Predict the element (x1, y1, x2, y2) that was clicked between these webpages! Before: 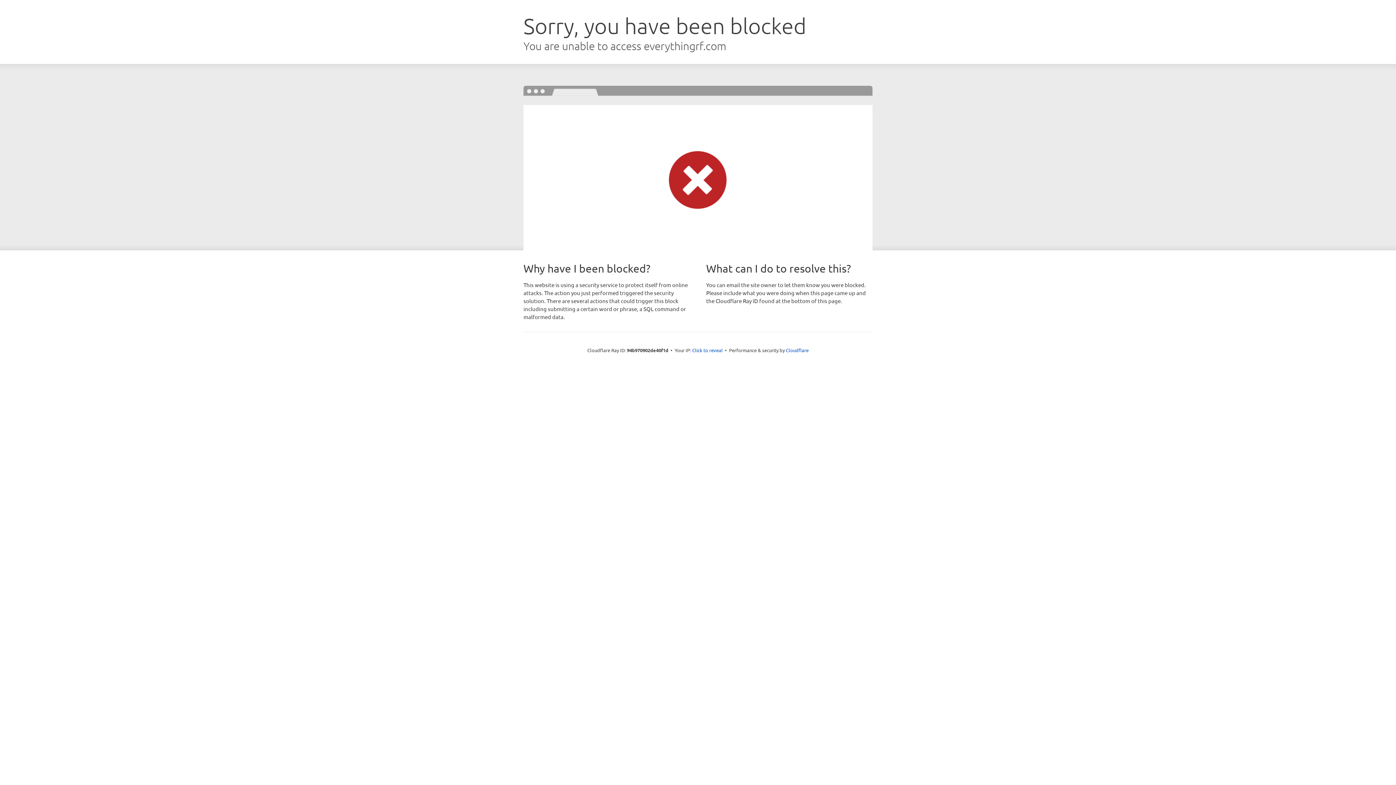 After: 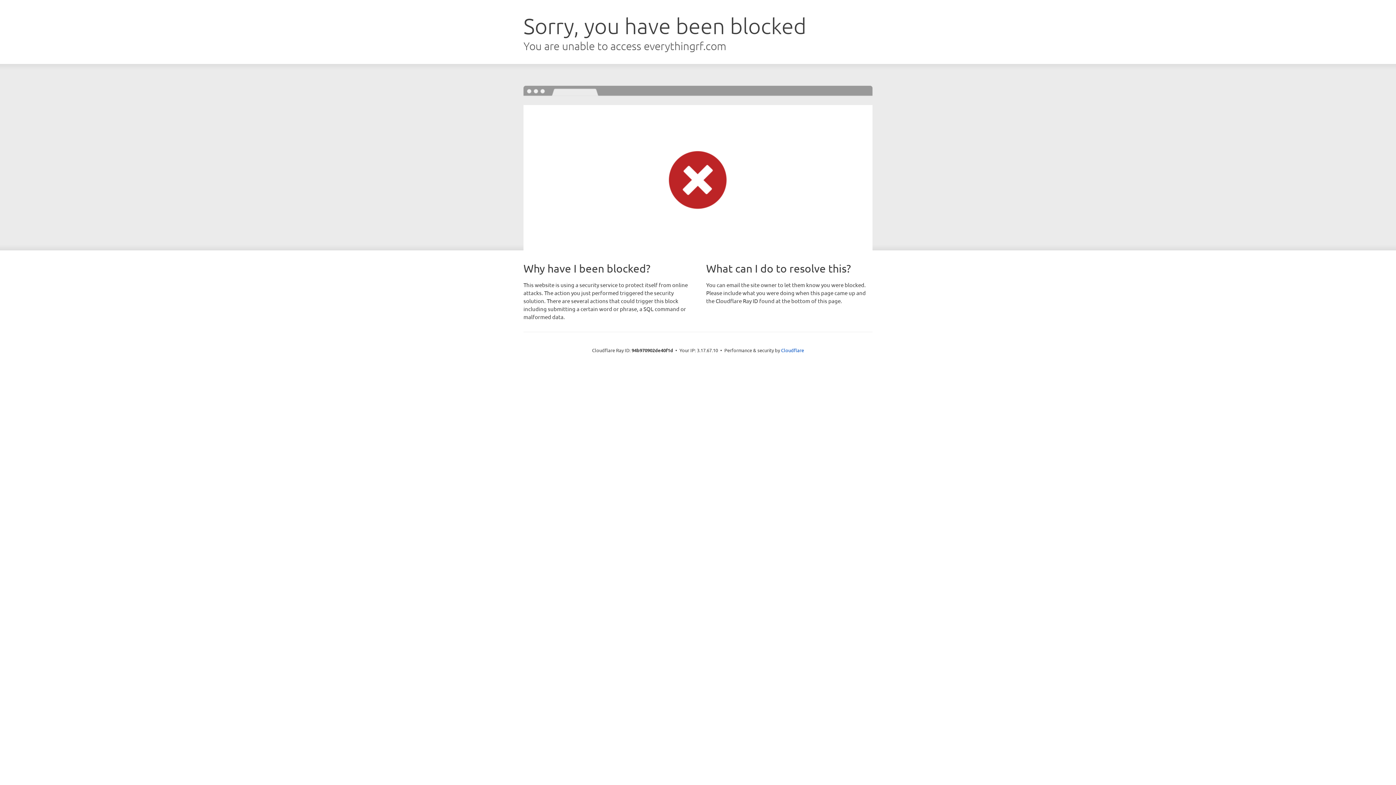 Action: bbox: (692, 346, 722, 353) label: Click to reveal